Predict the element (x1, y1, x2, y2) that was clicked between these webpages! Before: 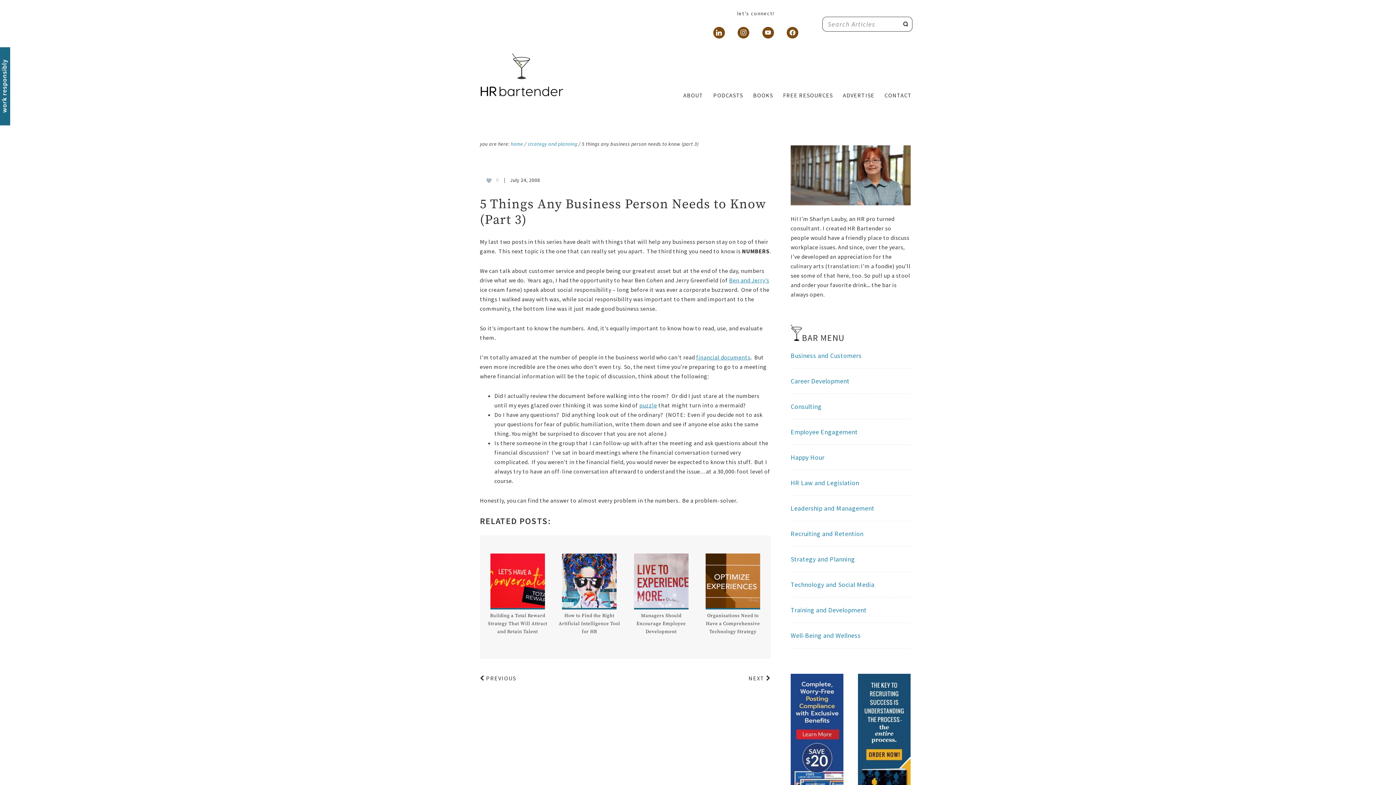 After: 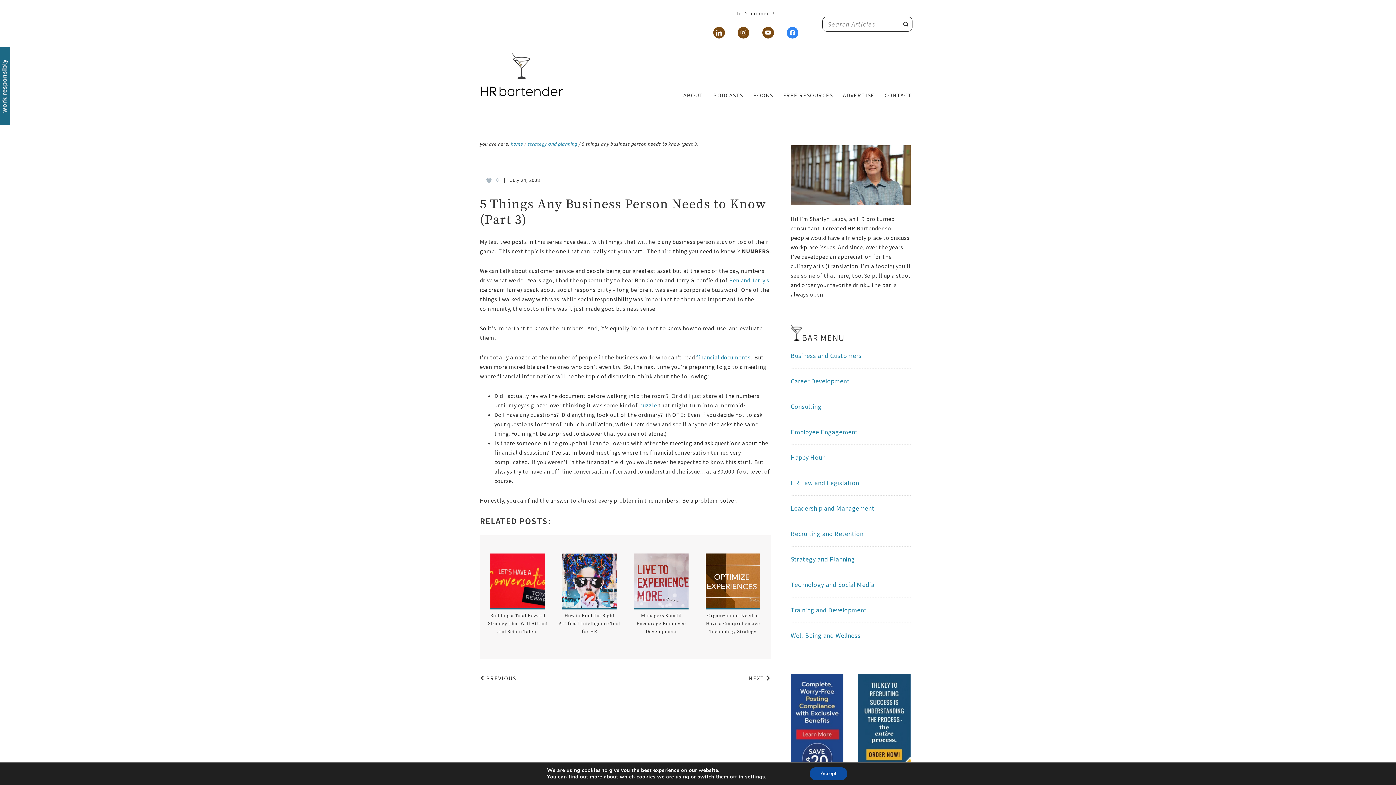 Action: bbox: (782, 19, 802, 45) label: facebook